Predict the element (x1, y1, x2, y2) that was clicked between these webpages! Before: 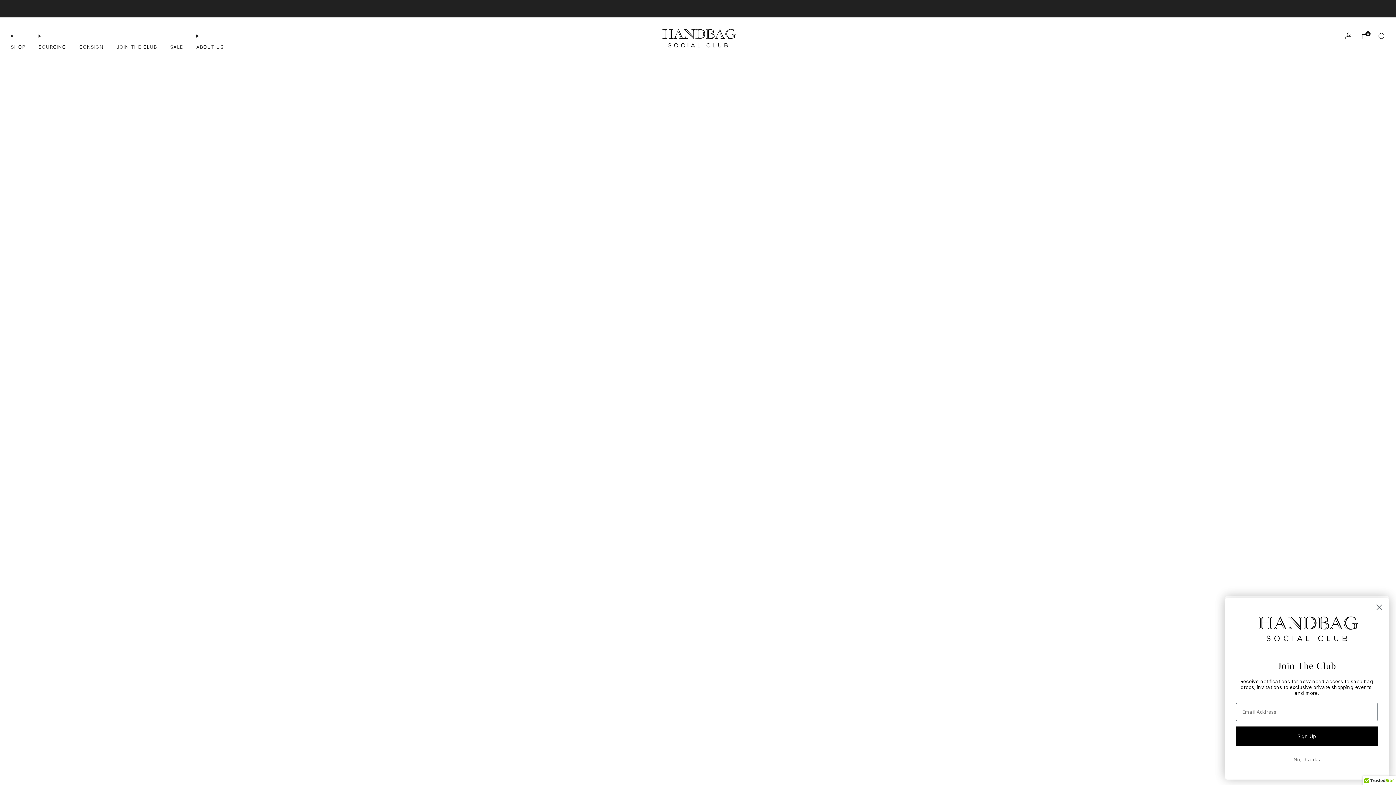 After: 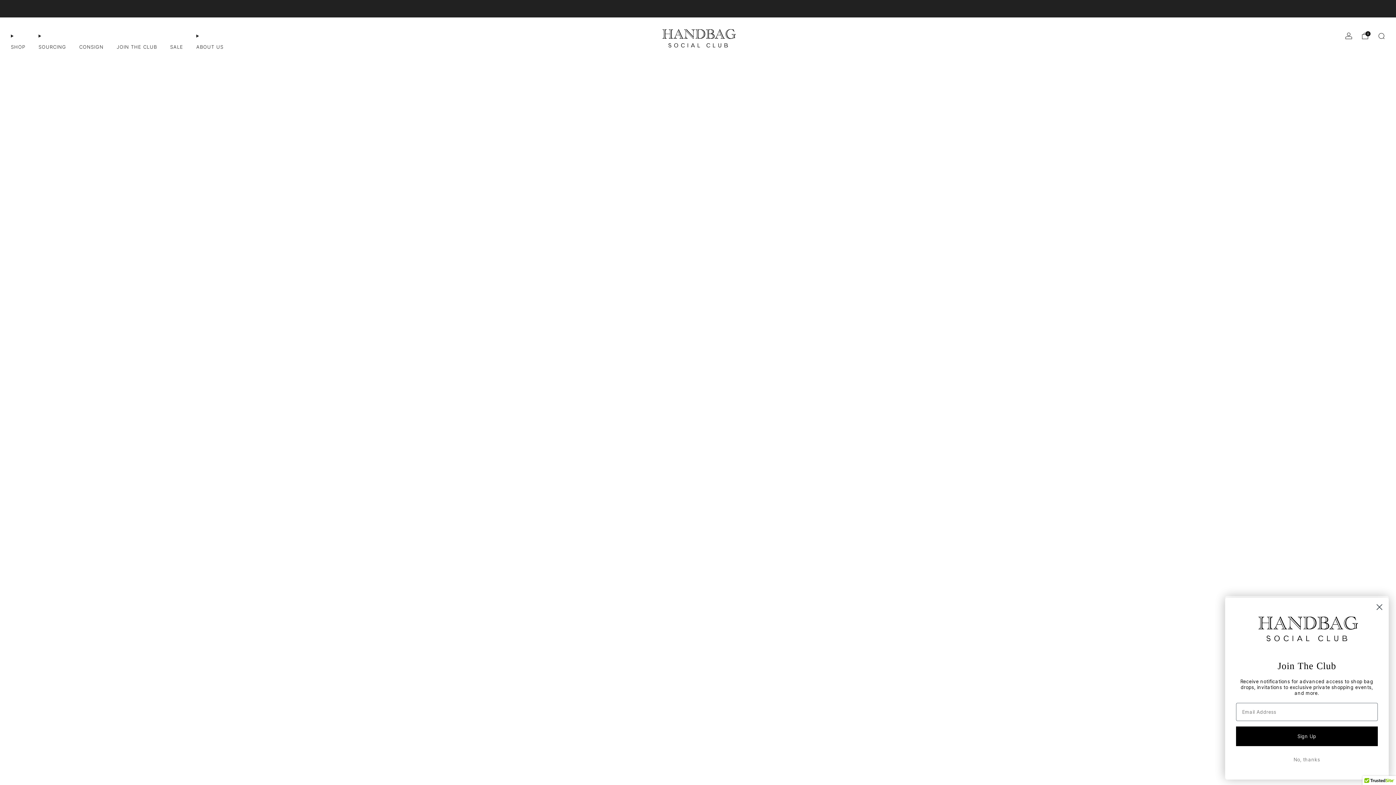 Action: bbox: (658, 20, 738, 52)